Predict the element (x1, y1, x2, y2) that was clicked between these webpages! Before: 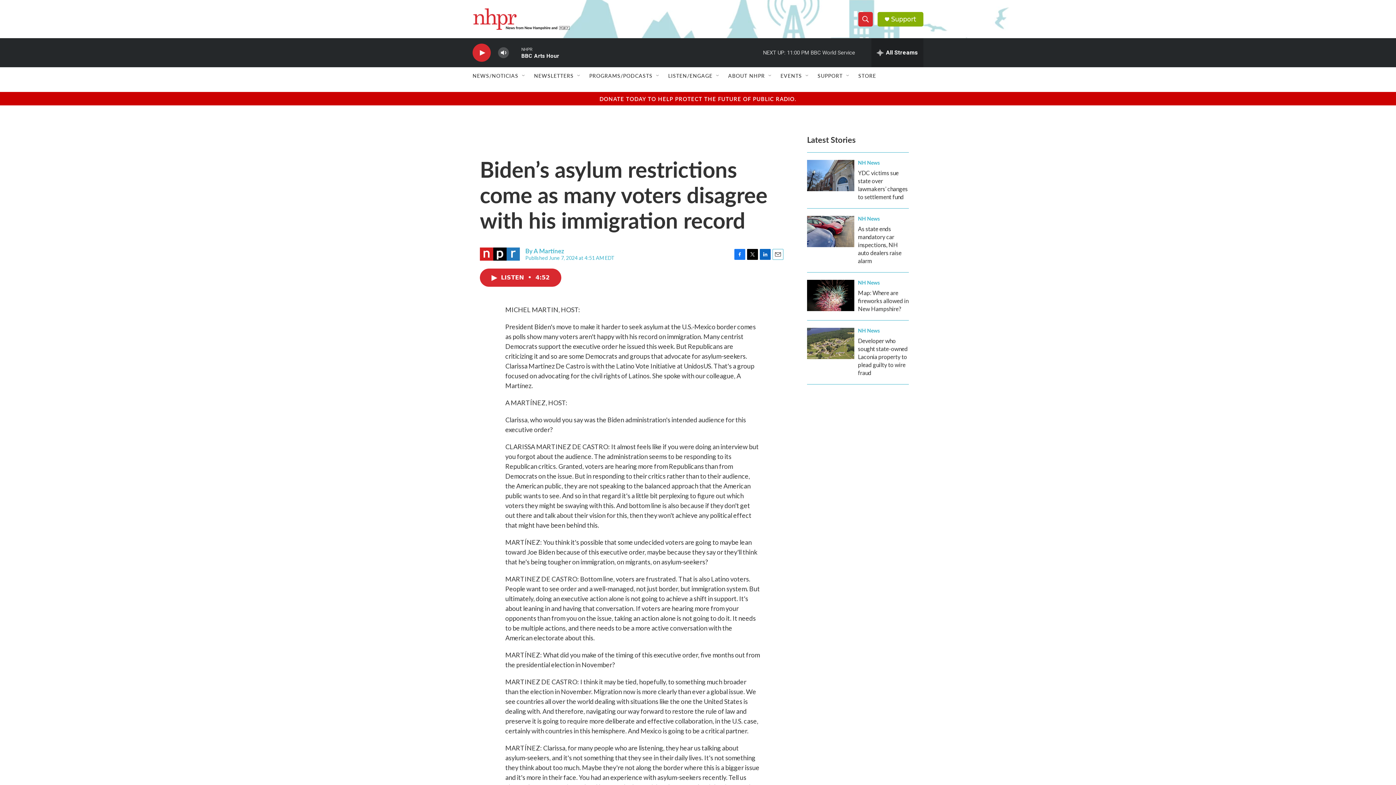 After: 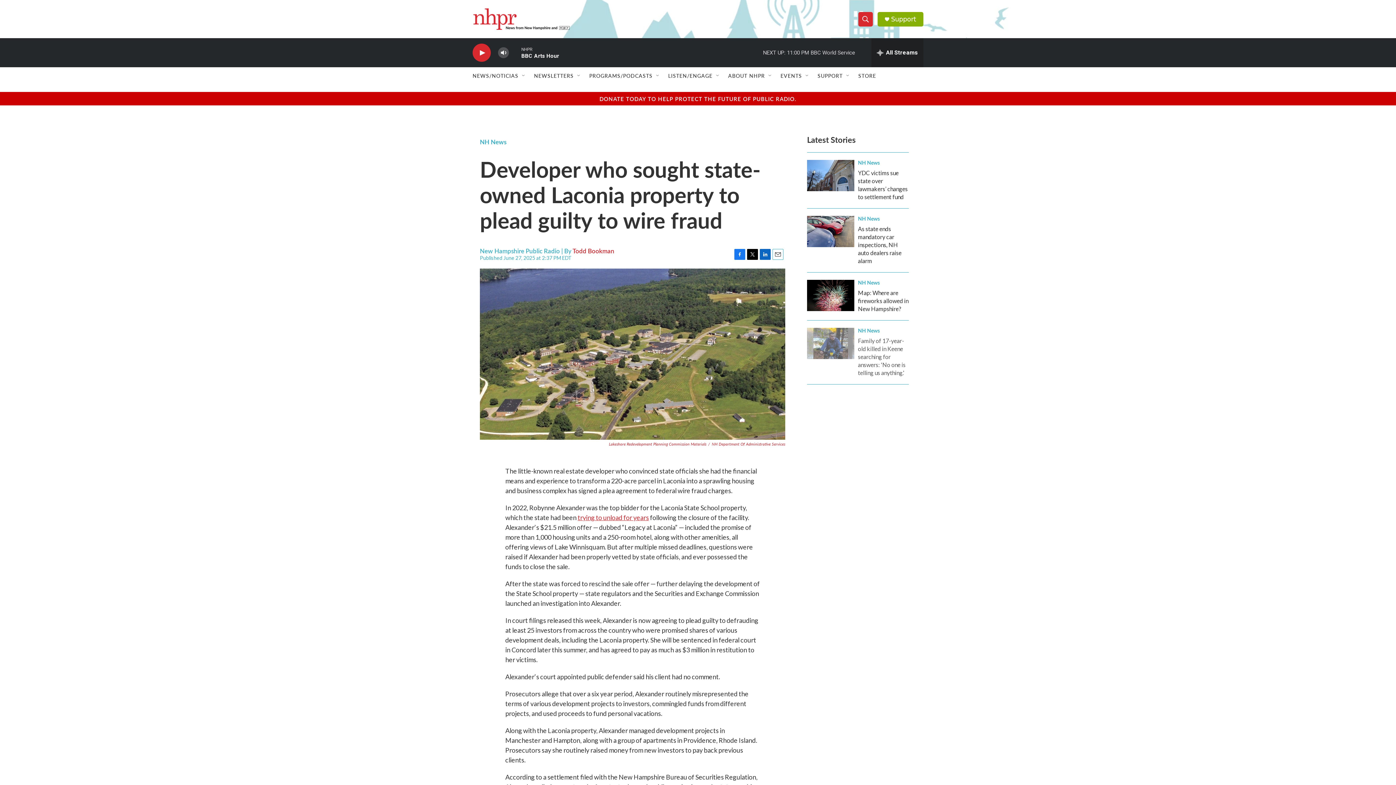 Action: bbox: (858, 337, 908, 376) label: Developer who sought state-owned Laconia property to plead guilty to wire fraud